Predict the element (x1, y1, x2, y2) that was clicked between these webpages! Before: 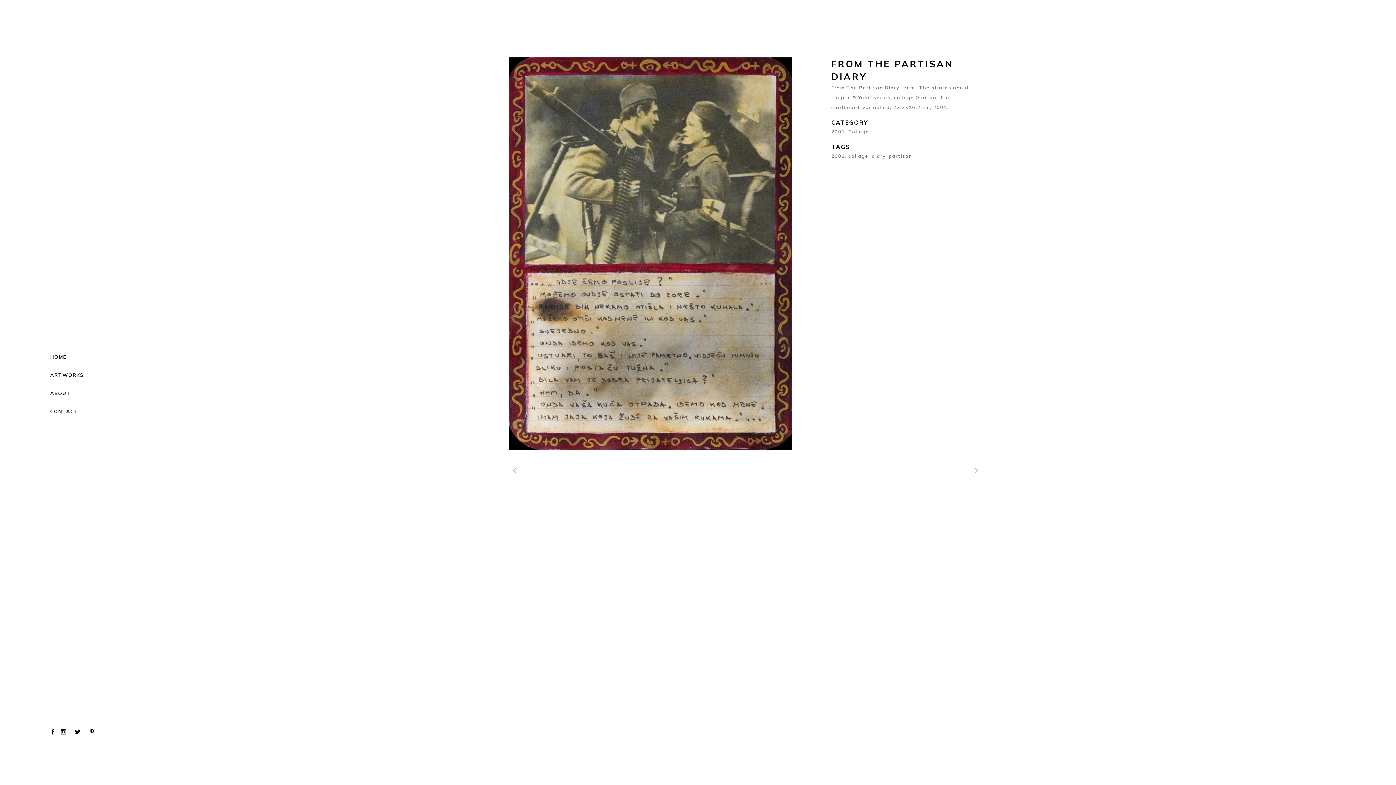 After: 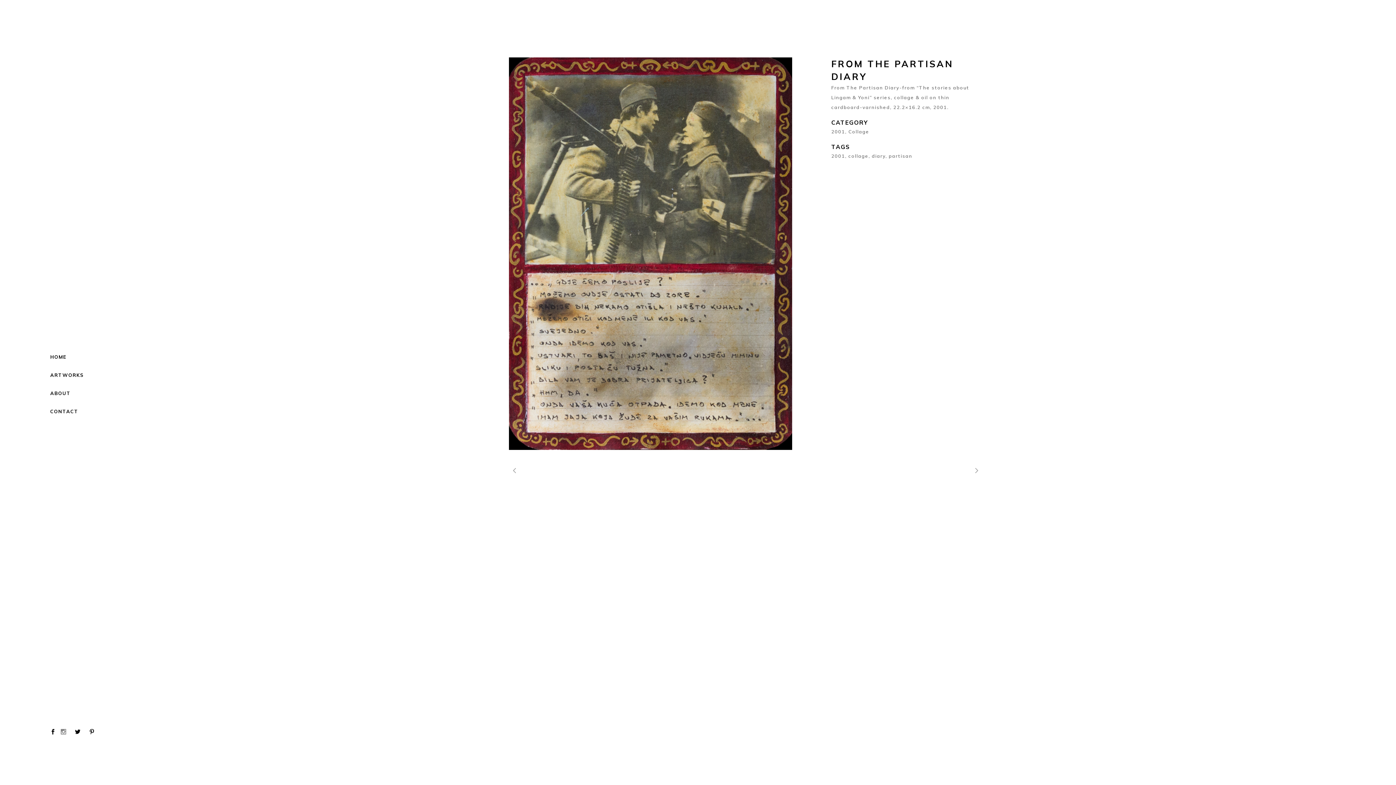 Action: bbox: (60, 729, 66, 734)